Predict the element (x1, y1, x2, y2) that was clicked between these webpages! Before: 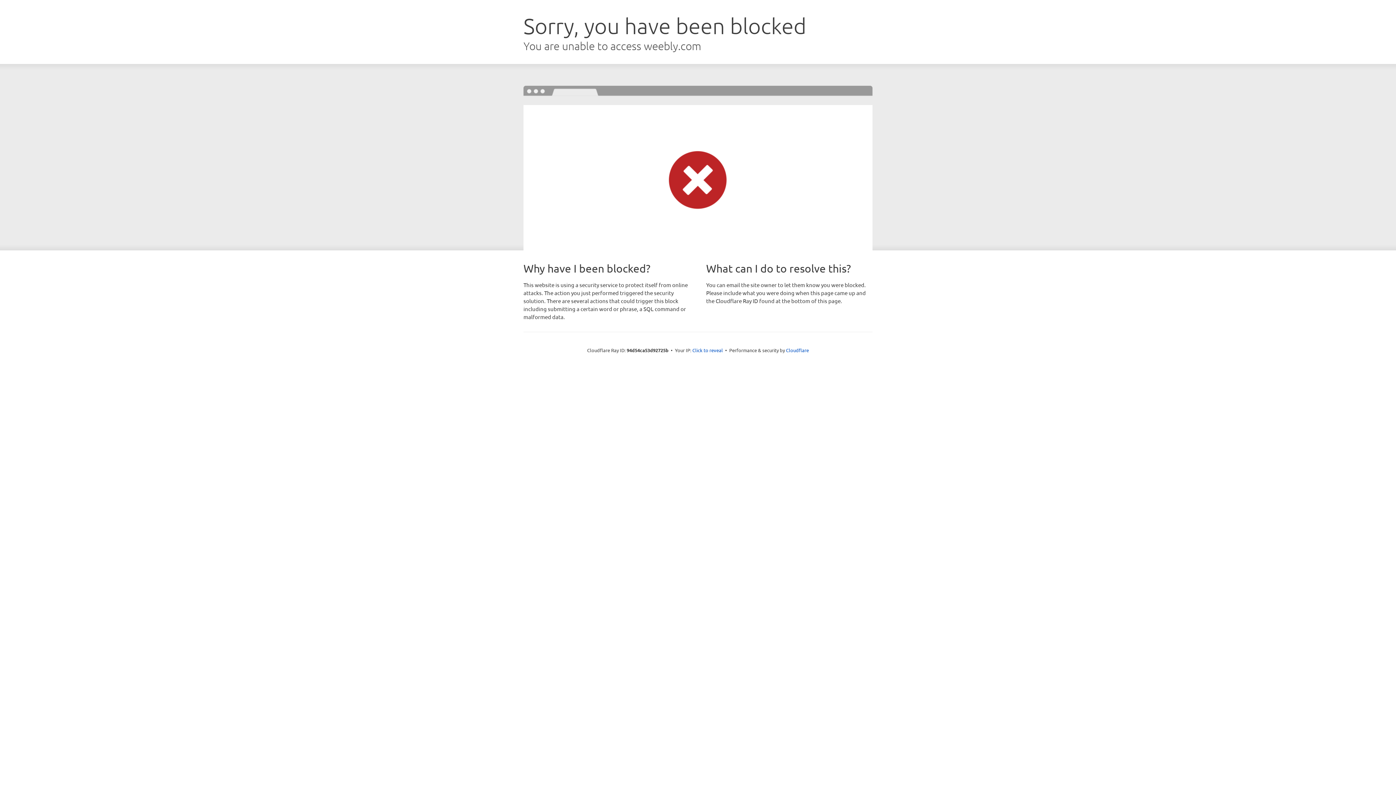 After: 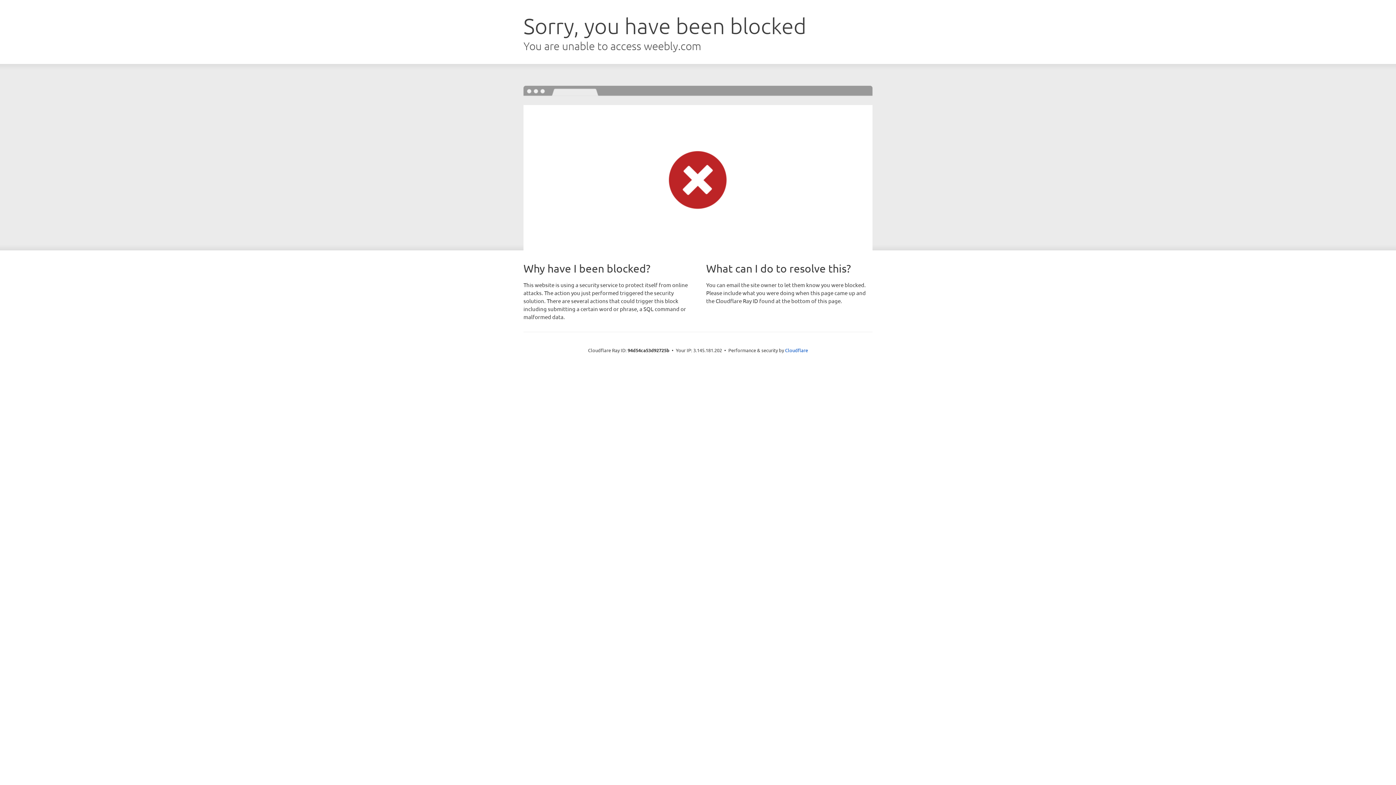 Action: label: Click to reveal bbox: (692, 346, 723, 353)